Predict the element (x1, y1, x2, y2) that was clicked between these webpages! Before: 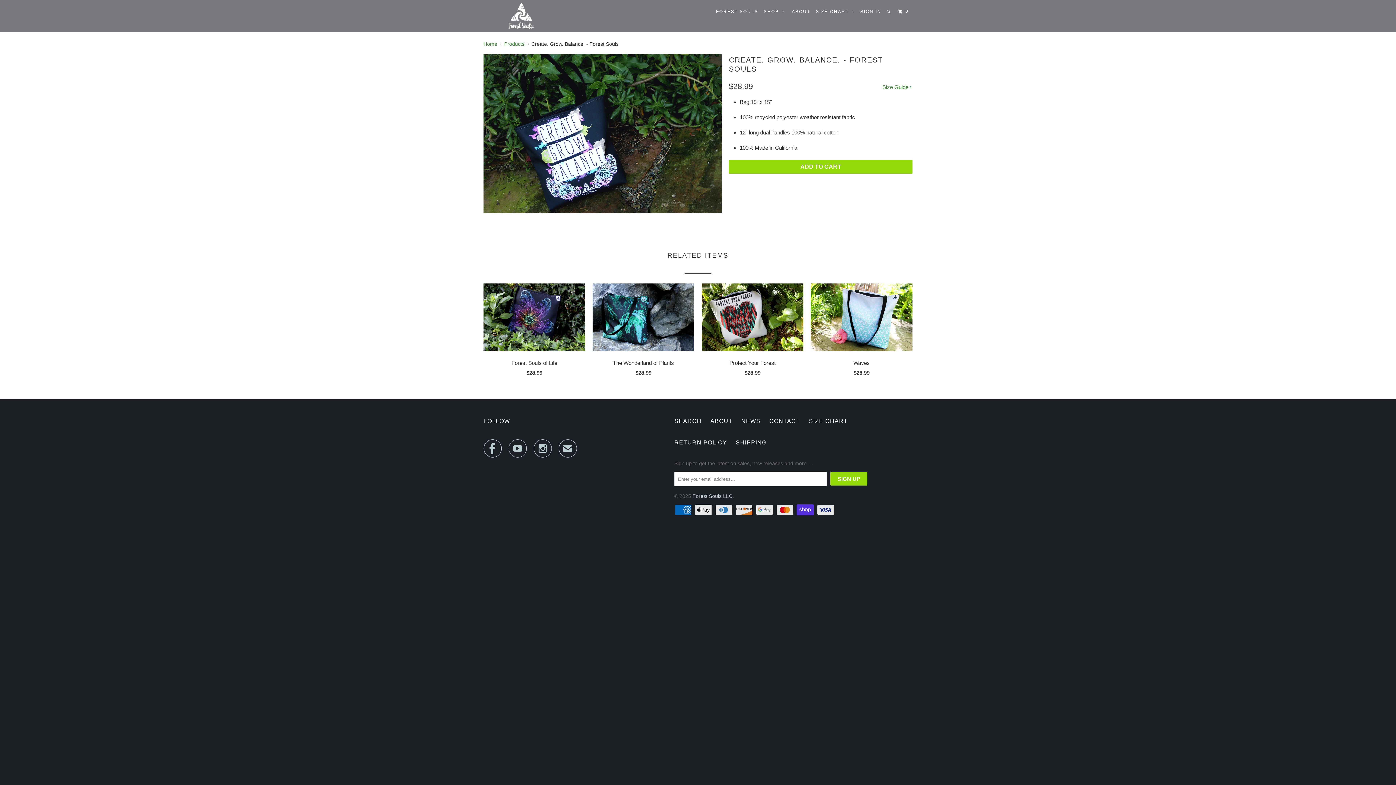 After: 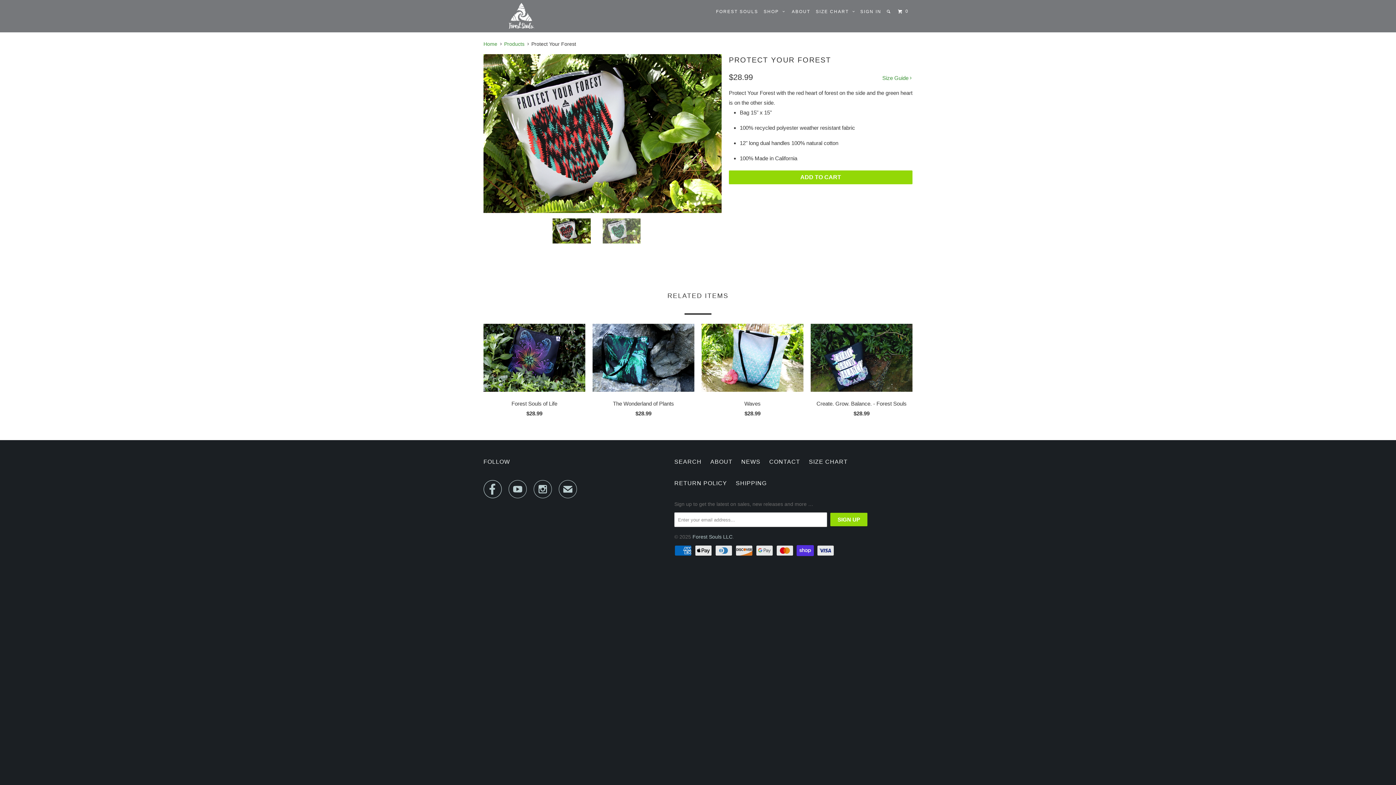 Action: label: Protect Your Forest
$28.99 bbox: (701, 283, 803, 380)